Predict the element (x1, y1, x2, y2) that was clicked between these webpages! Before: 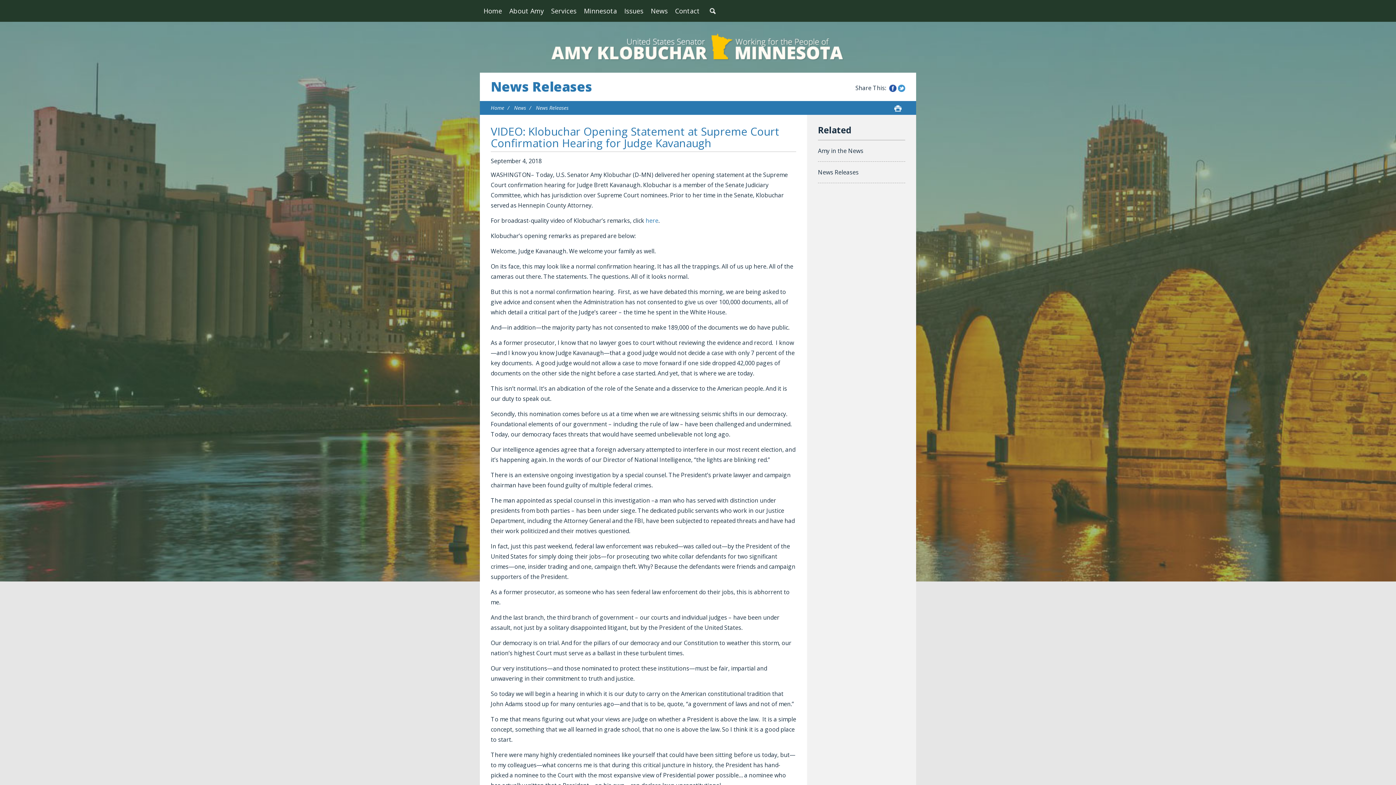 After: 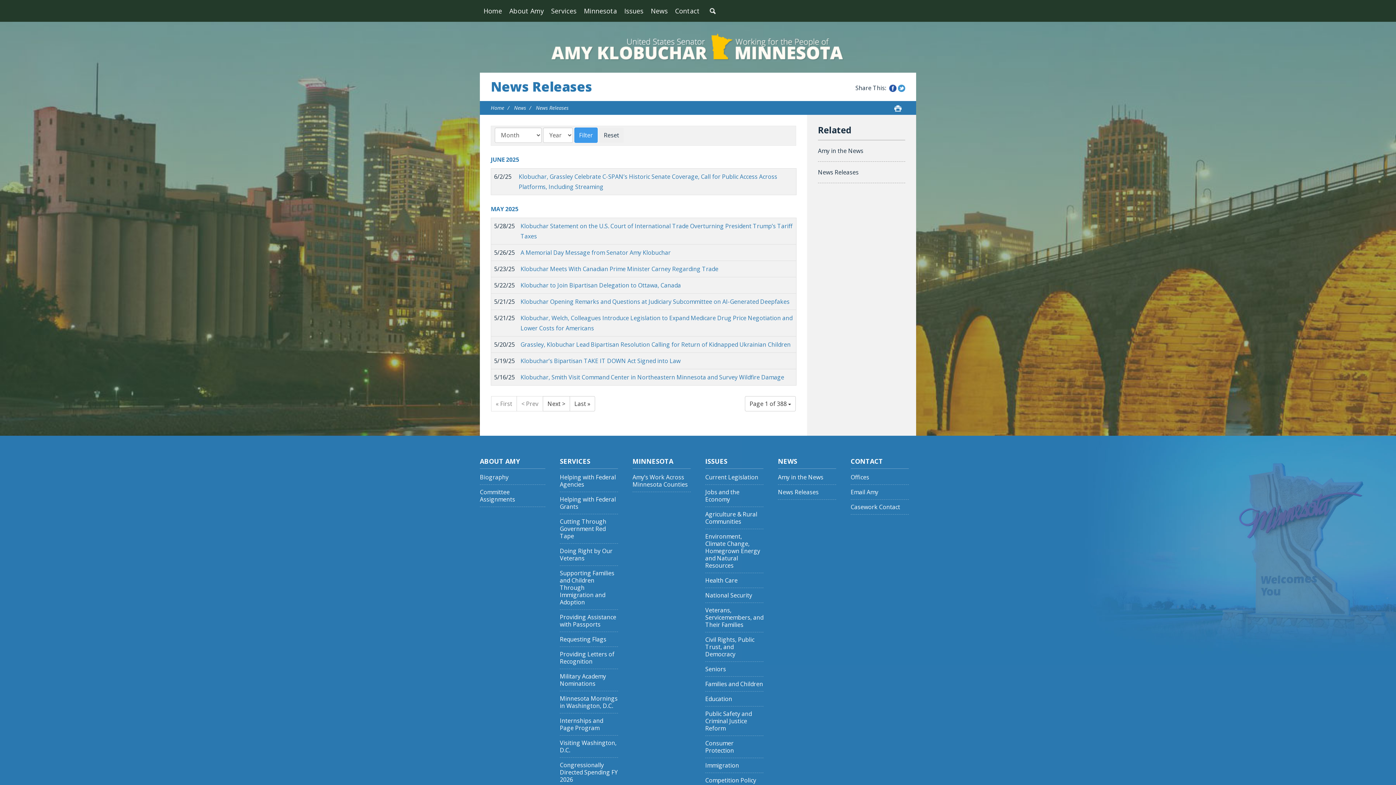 Action: label: News Releases bbox: (536, 104, 568, 111)